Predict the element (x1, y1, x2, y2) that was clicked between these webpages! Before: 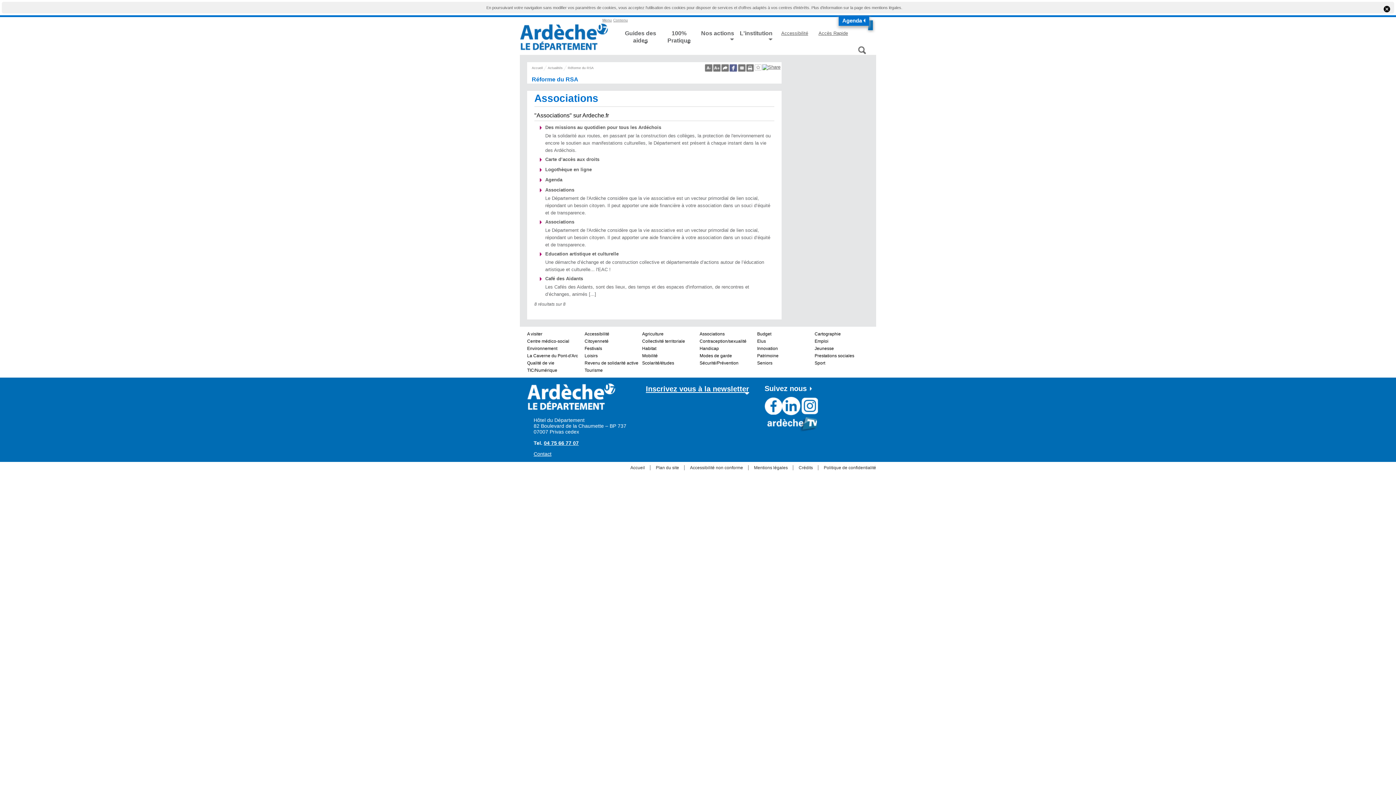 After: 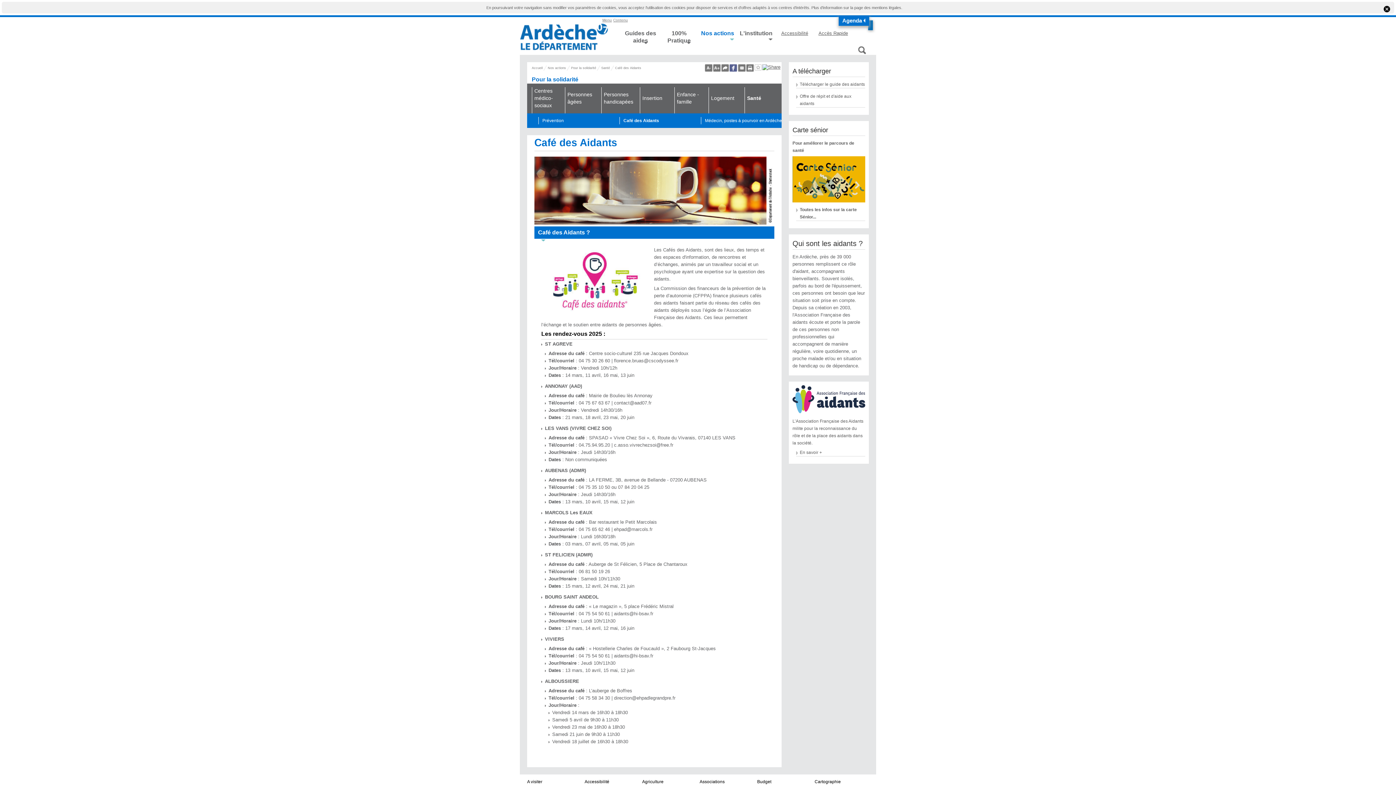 Action: label: Café des Aidants bbox: (545, 276, 583, 281)